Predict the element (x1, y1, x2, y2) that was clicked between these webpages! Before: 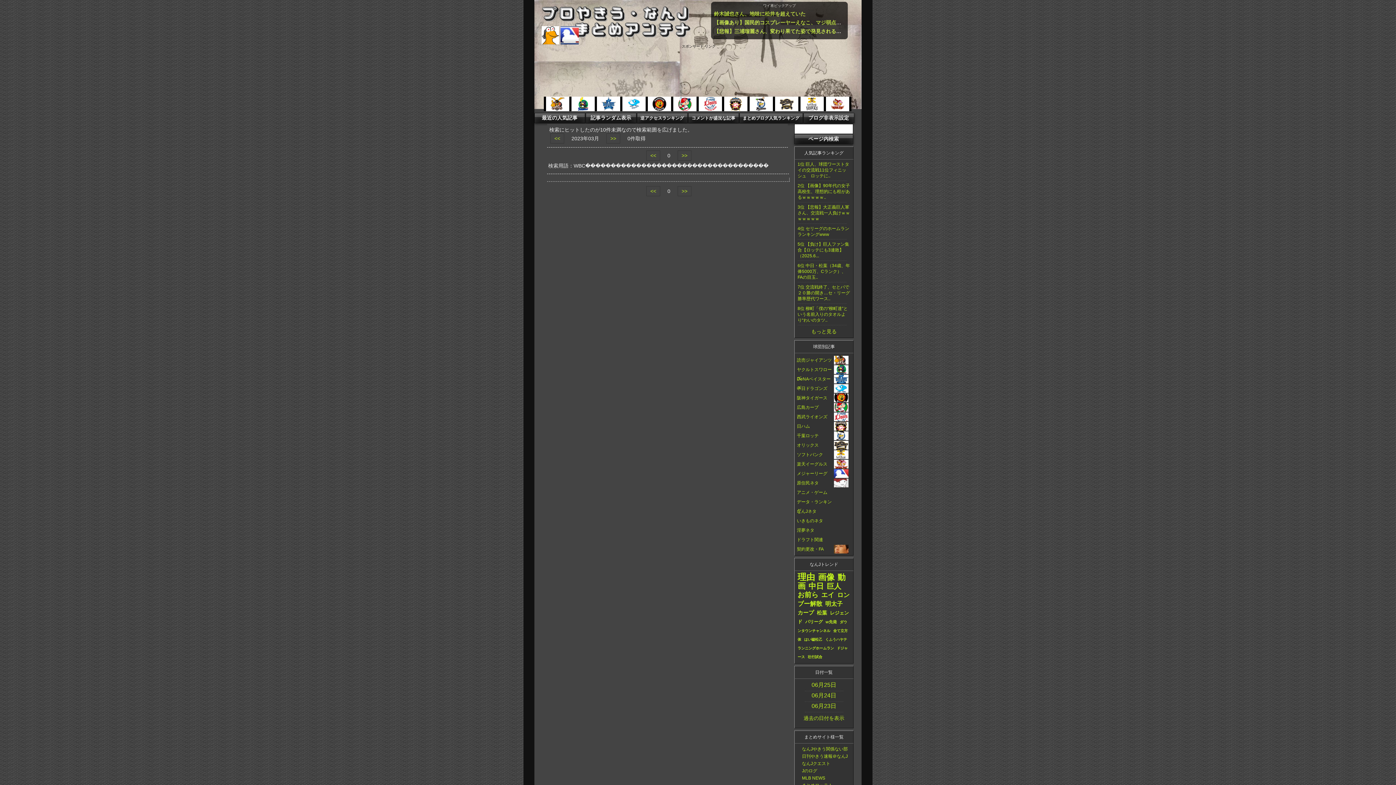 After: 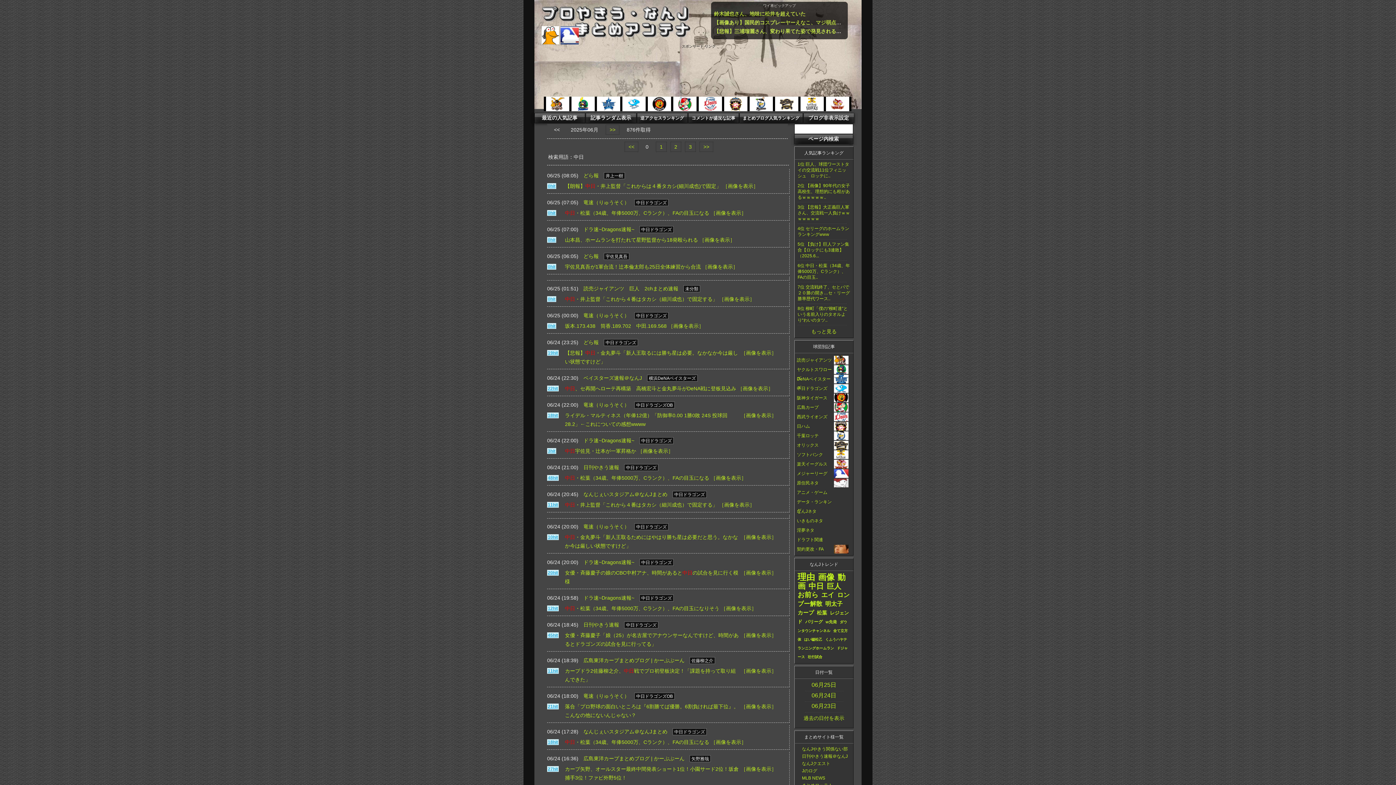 Action: bbox: (808, 584, 824, 590) label: 中日